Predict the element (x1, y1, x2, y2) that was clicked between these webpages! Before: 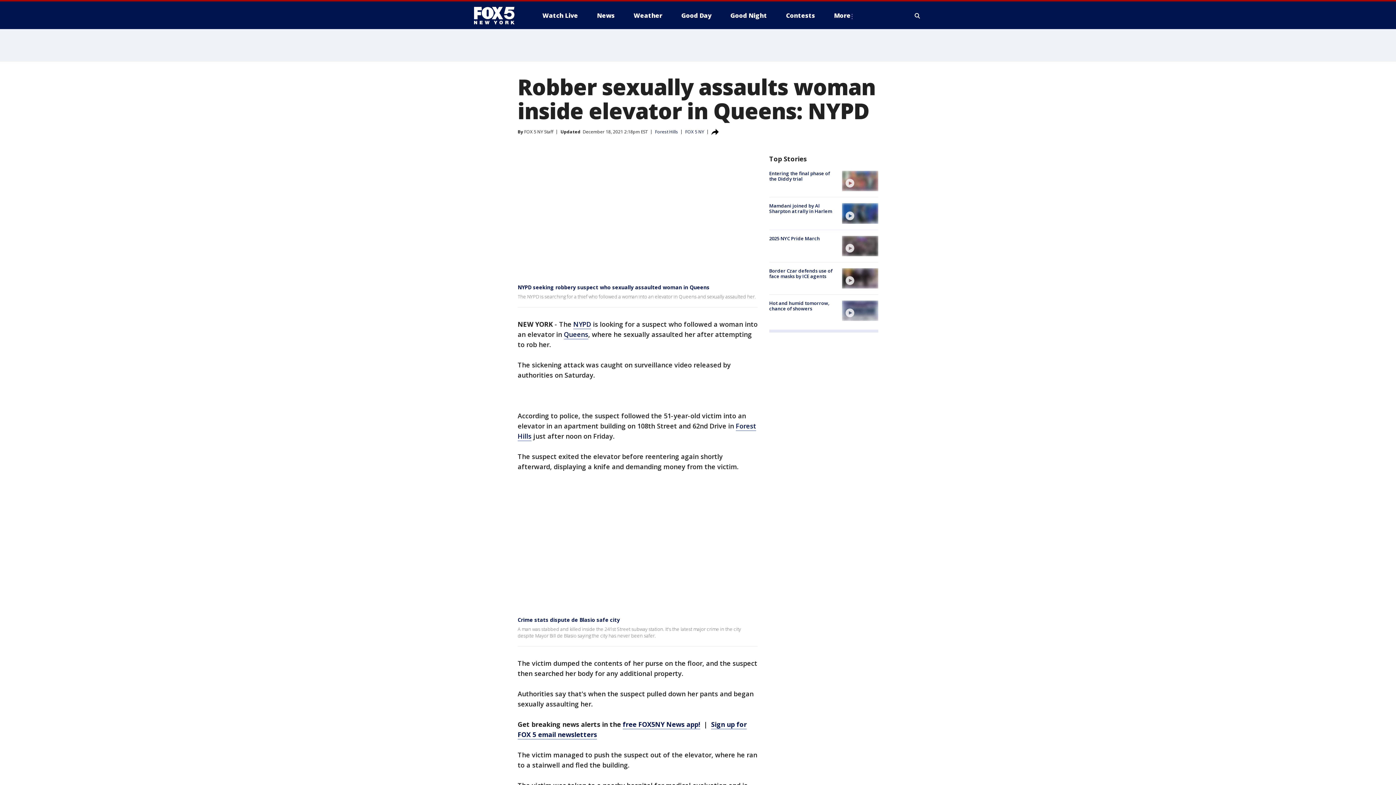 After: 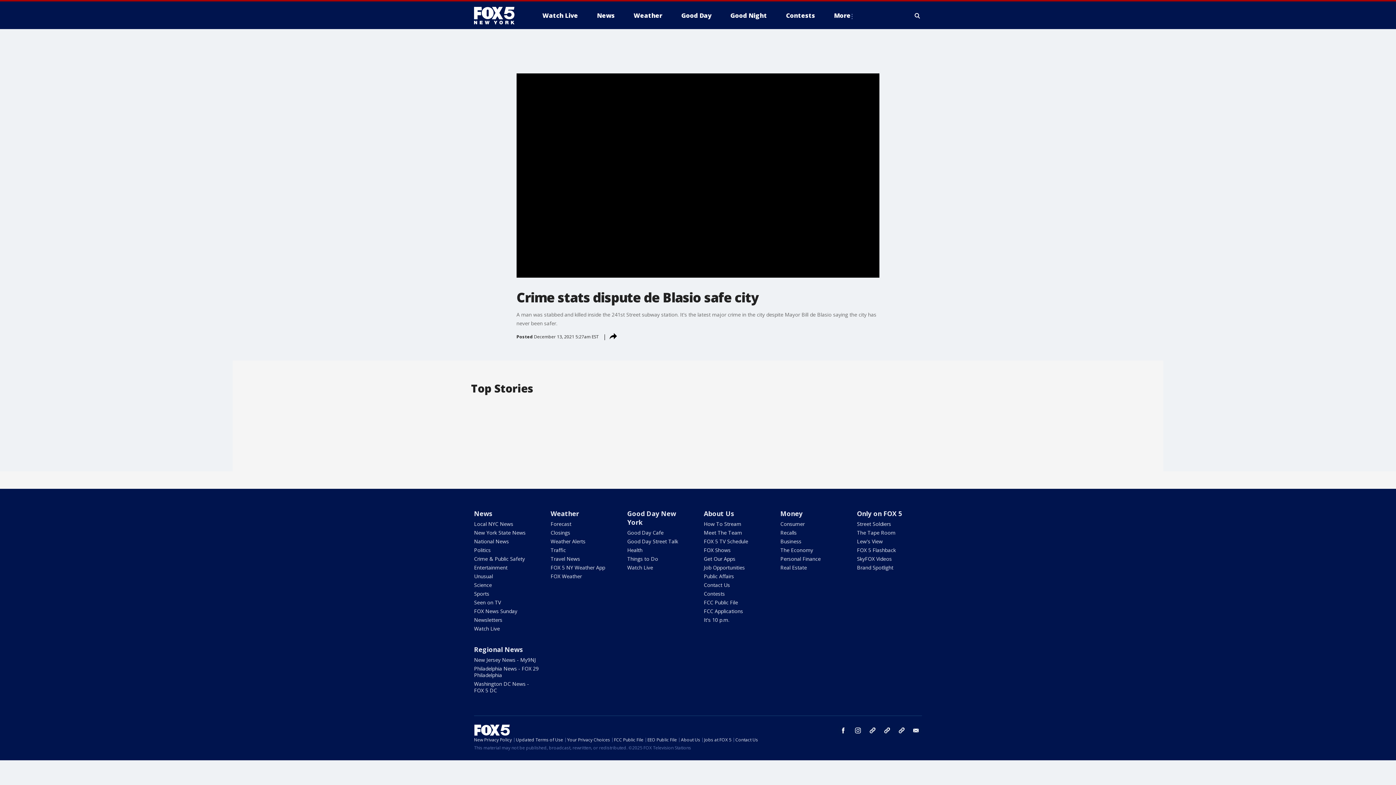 Action: bbox: (517, 616, 620, 623) label: Crime stats dispute de Blasio safe city